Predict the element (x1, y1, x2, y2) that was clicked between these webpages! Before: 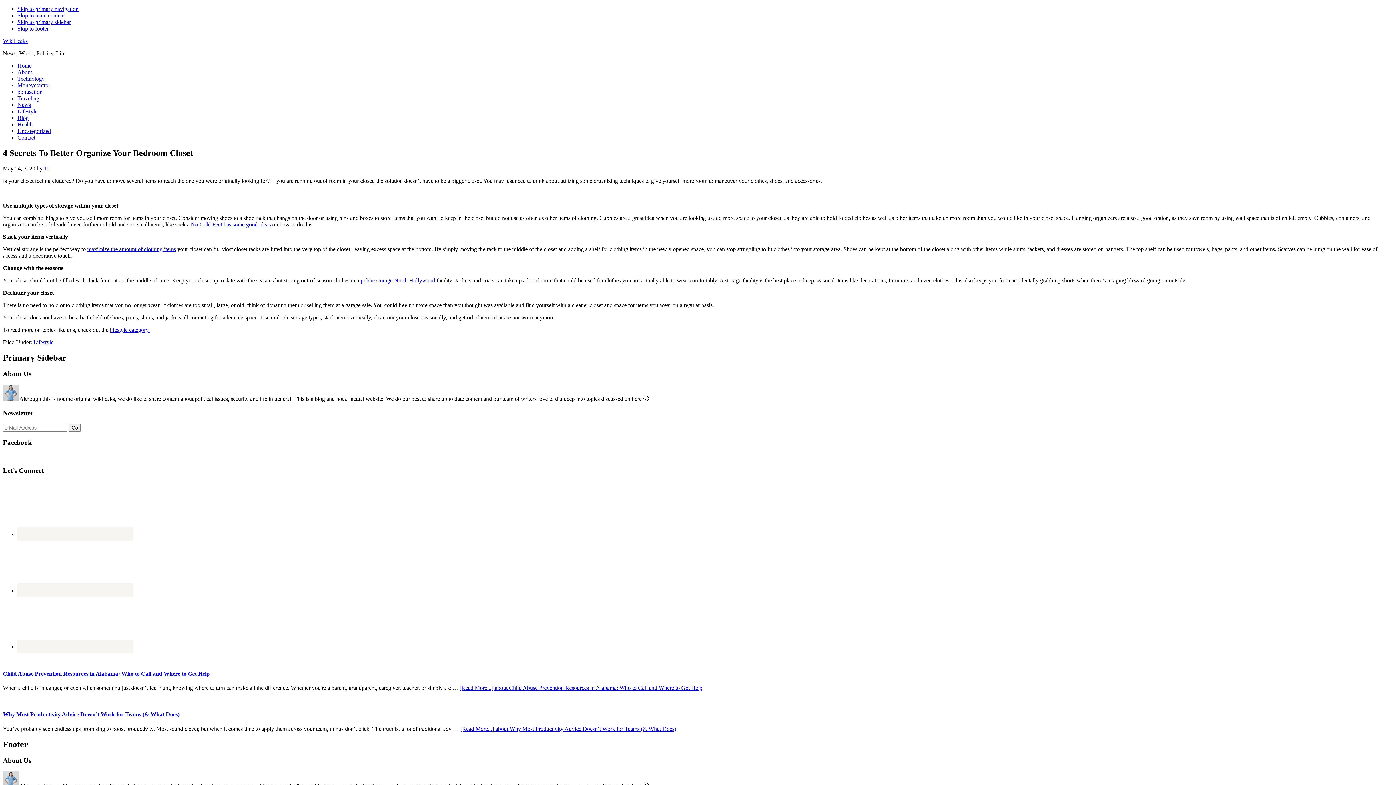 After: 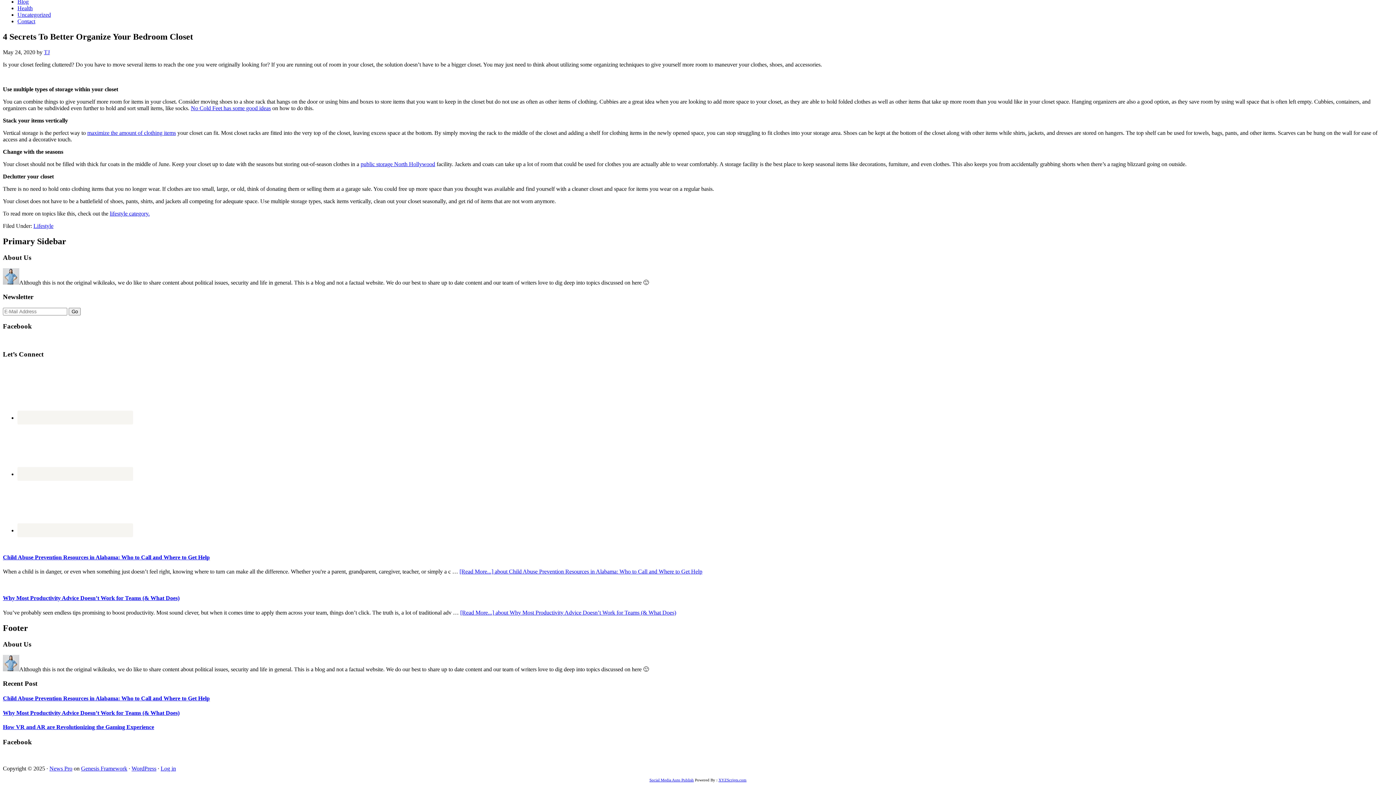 Action: label: Skip to footer bbox: (17, 25, 48, 31)